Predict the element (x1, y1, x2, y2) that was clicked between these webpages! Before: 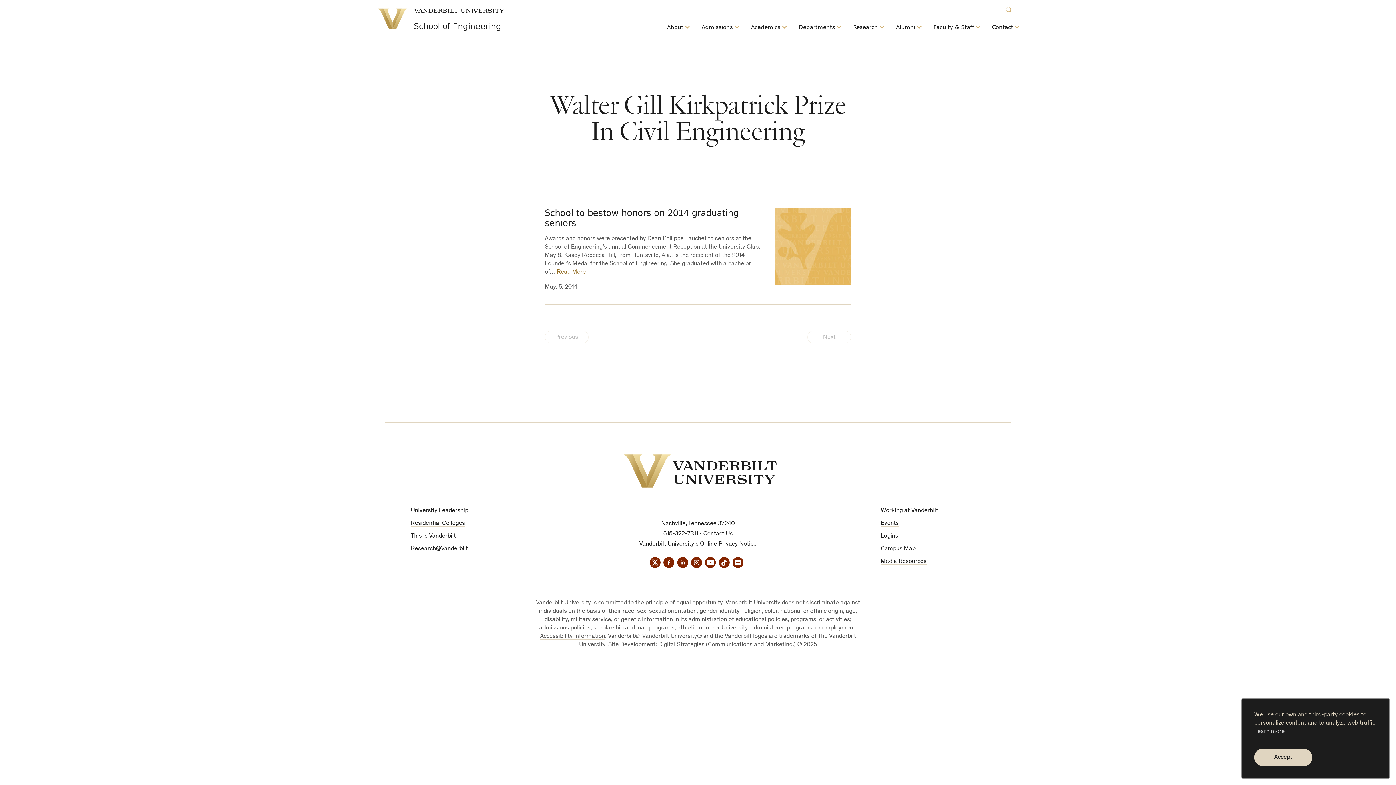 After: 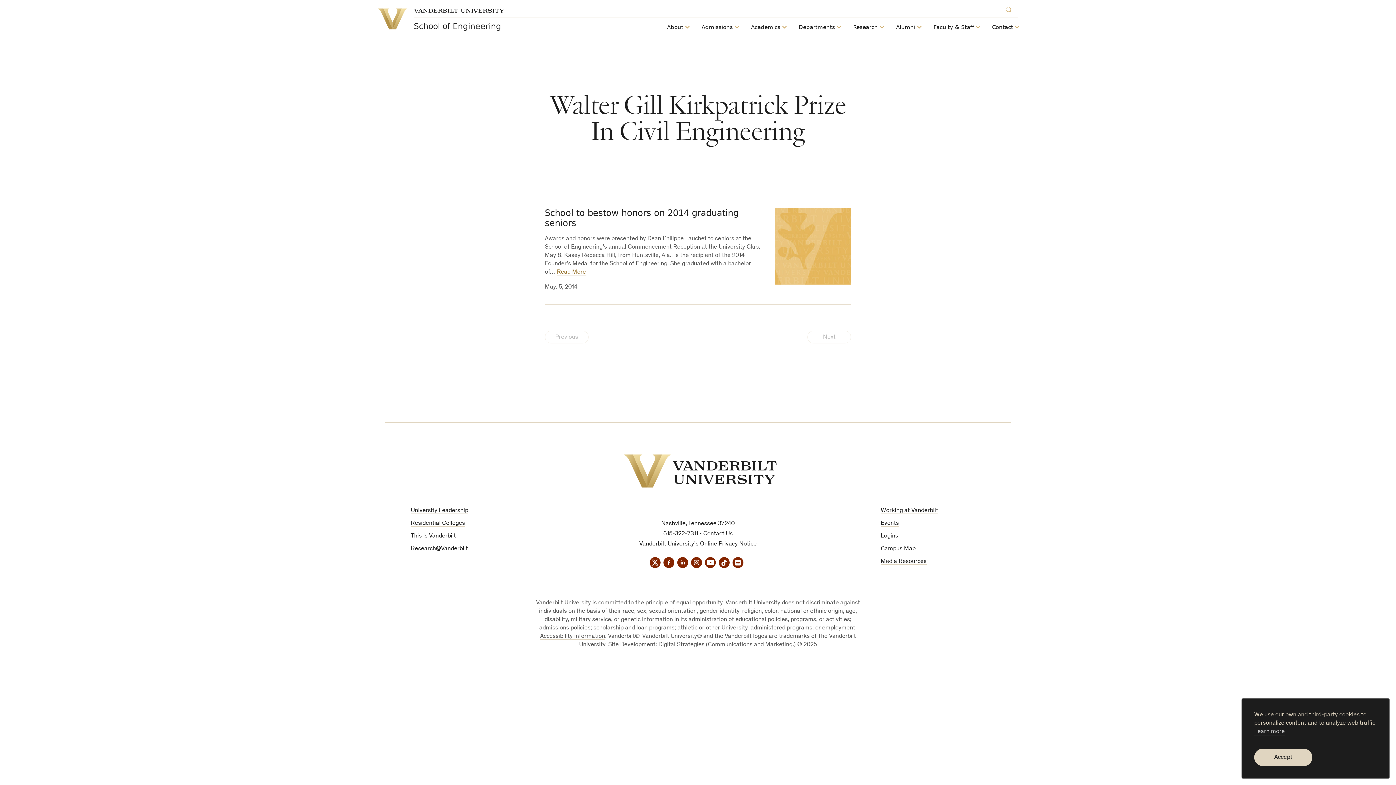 Action: bbox: (377, 8, 407, 29) label: Vanderbilt University